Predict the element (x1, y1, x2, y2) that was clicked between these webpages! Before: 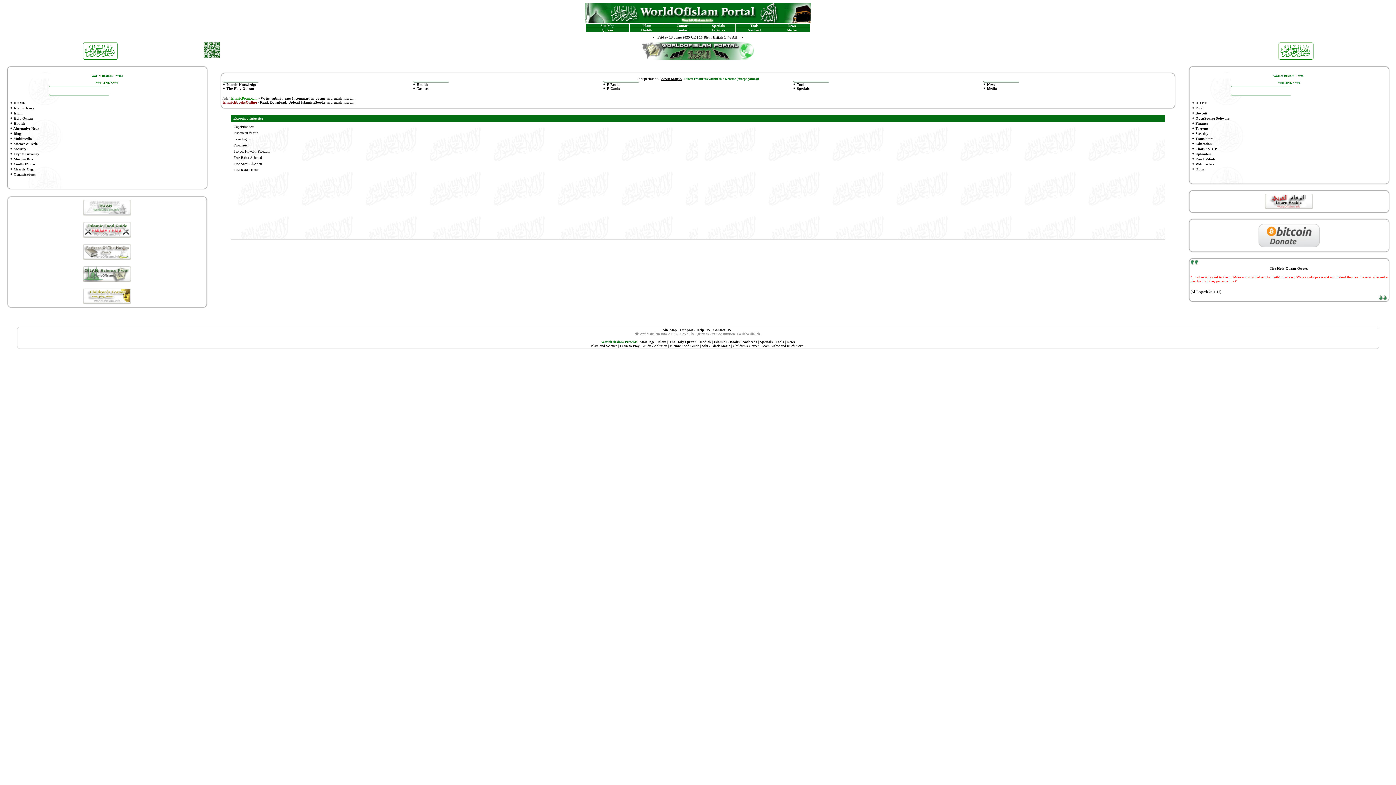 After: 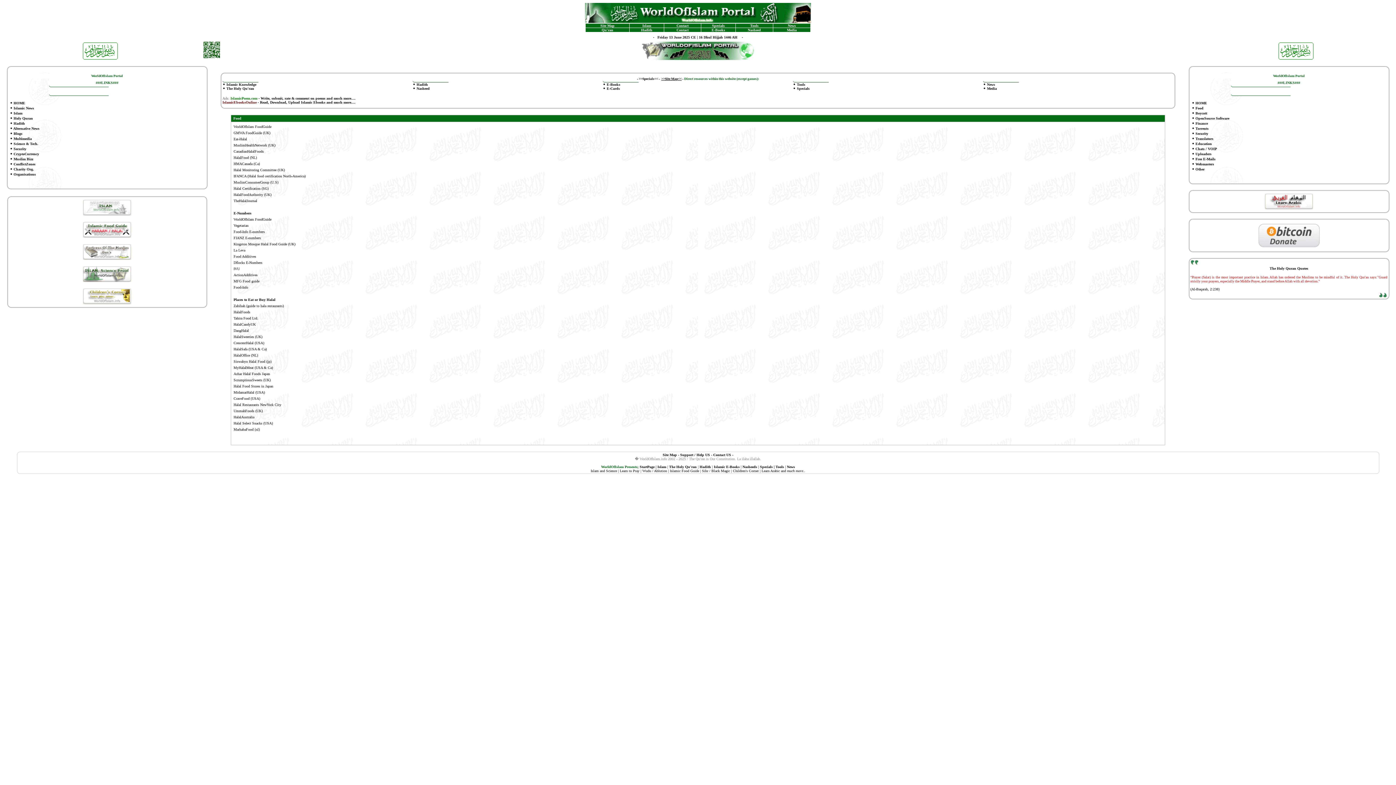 Action: label: Food bbox: (1195, 106, 1203, 110)